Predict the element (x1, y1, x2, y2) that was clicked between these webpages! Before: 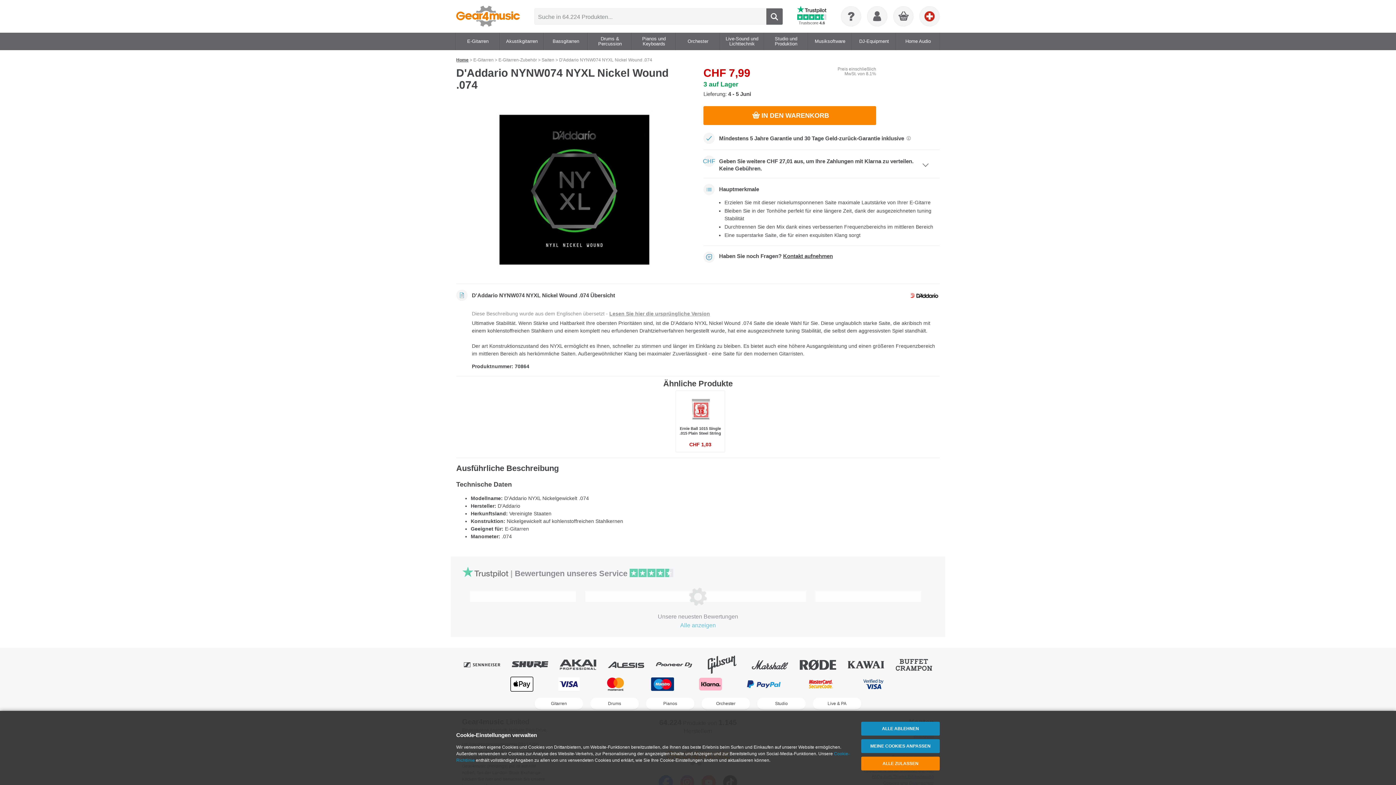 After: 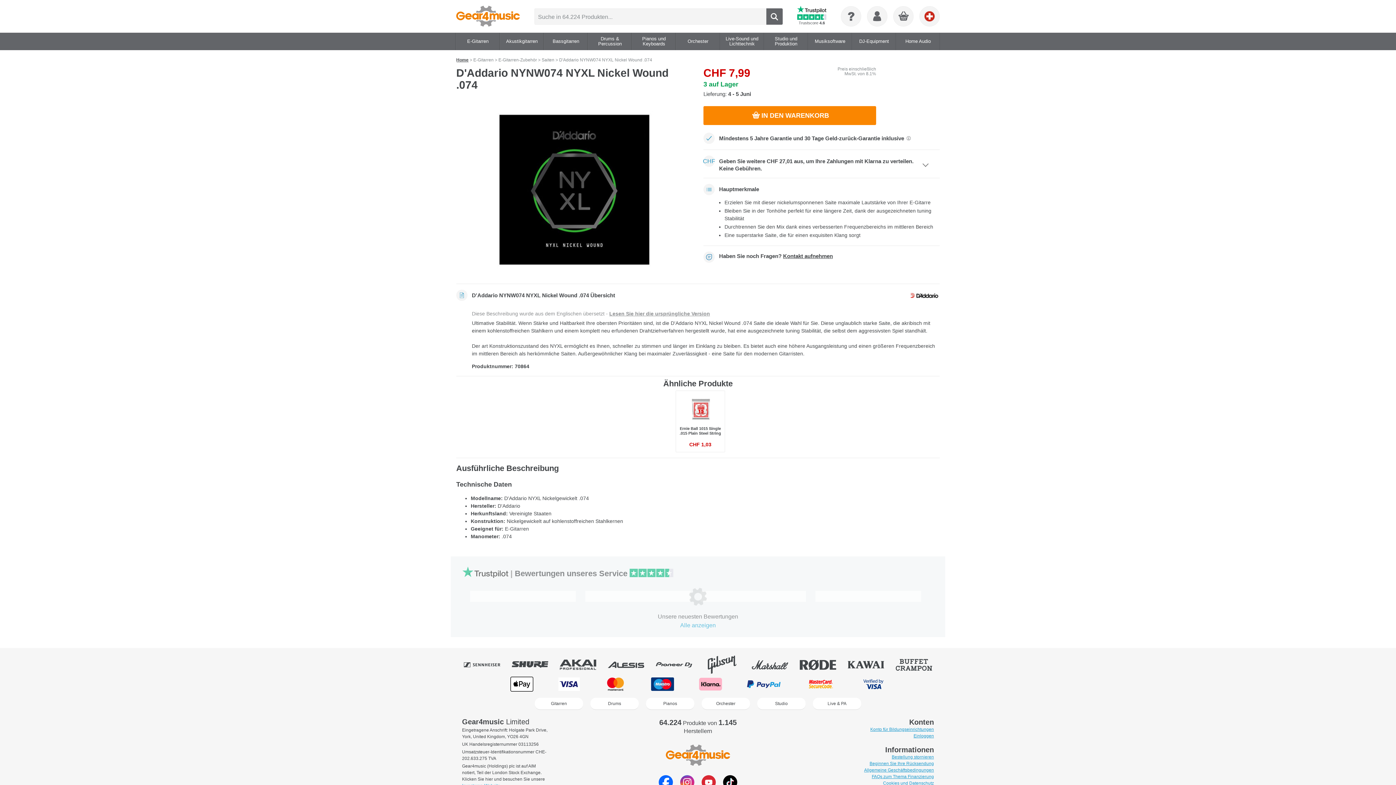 Action: bbox: (861, 757, 940, 770) label: ALLE ZULASSEN